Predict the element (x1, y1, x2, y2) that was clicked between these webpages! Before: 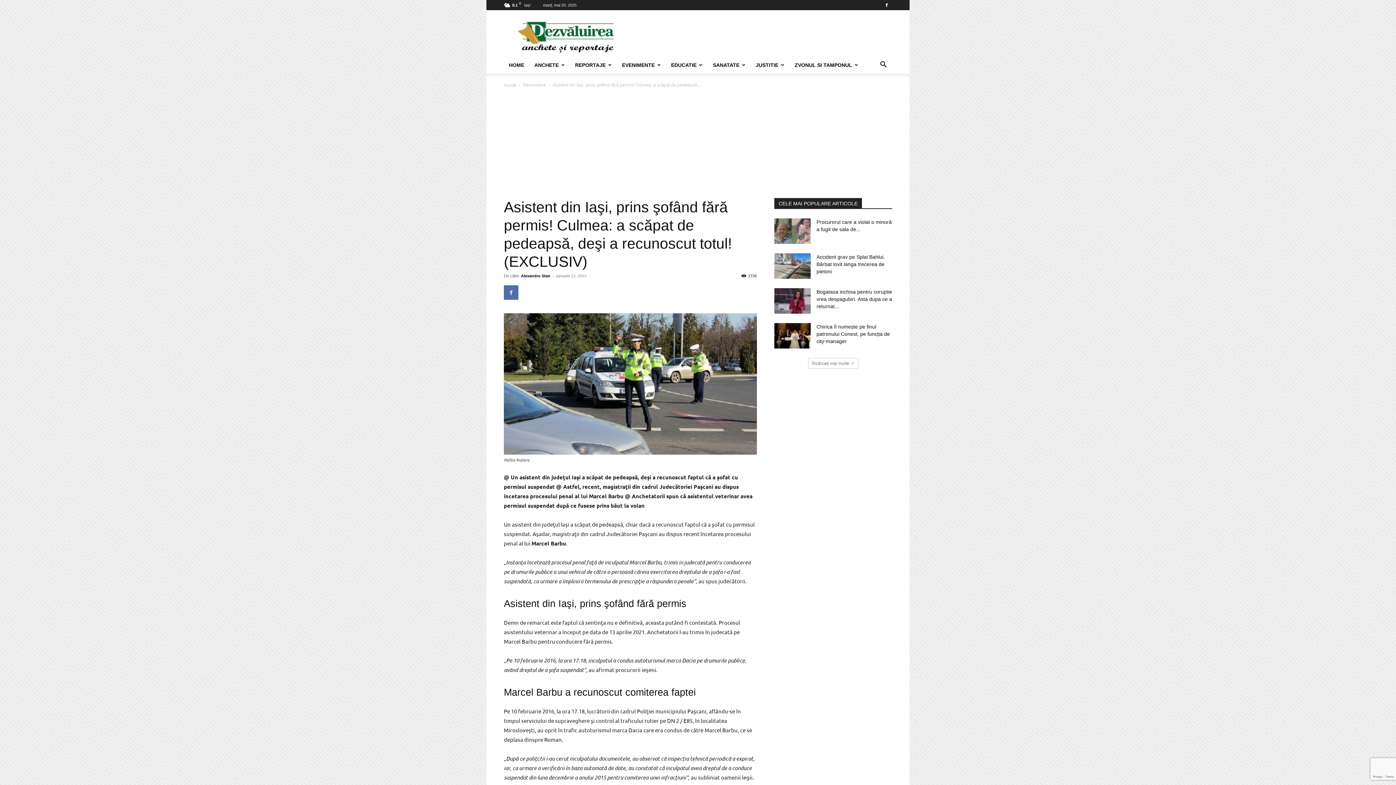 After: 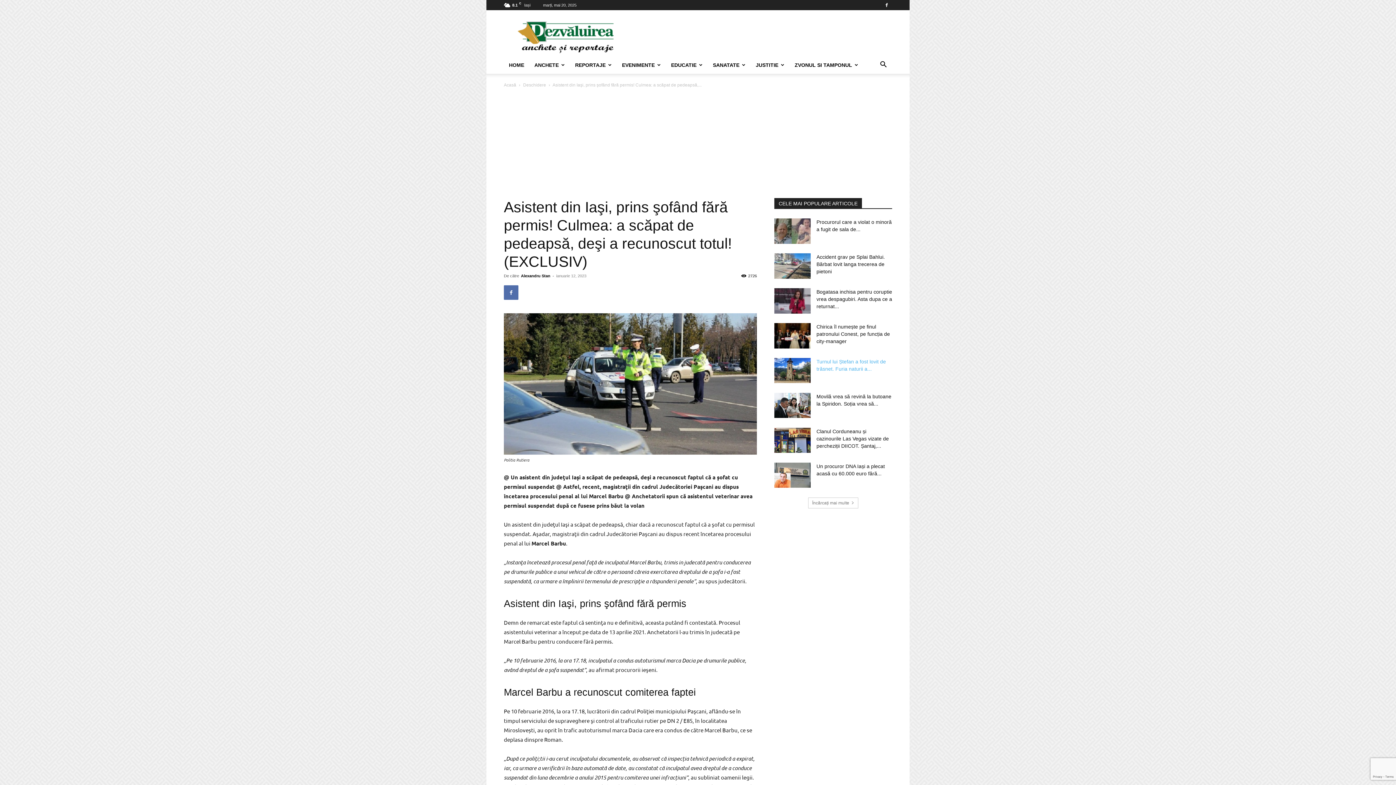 Action: bbox: (808, 358, 858, 369) label: Încărcați mai multe